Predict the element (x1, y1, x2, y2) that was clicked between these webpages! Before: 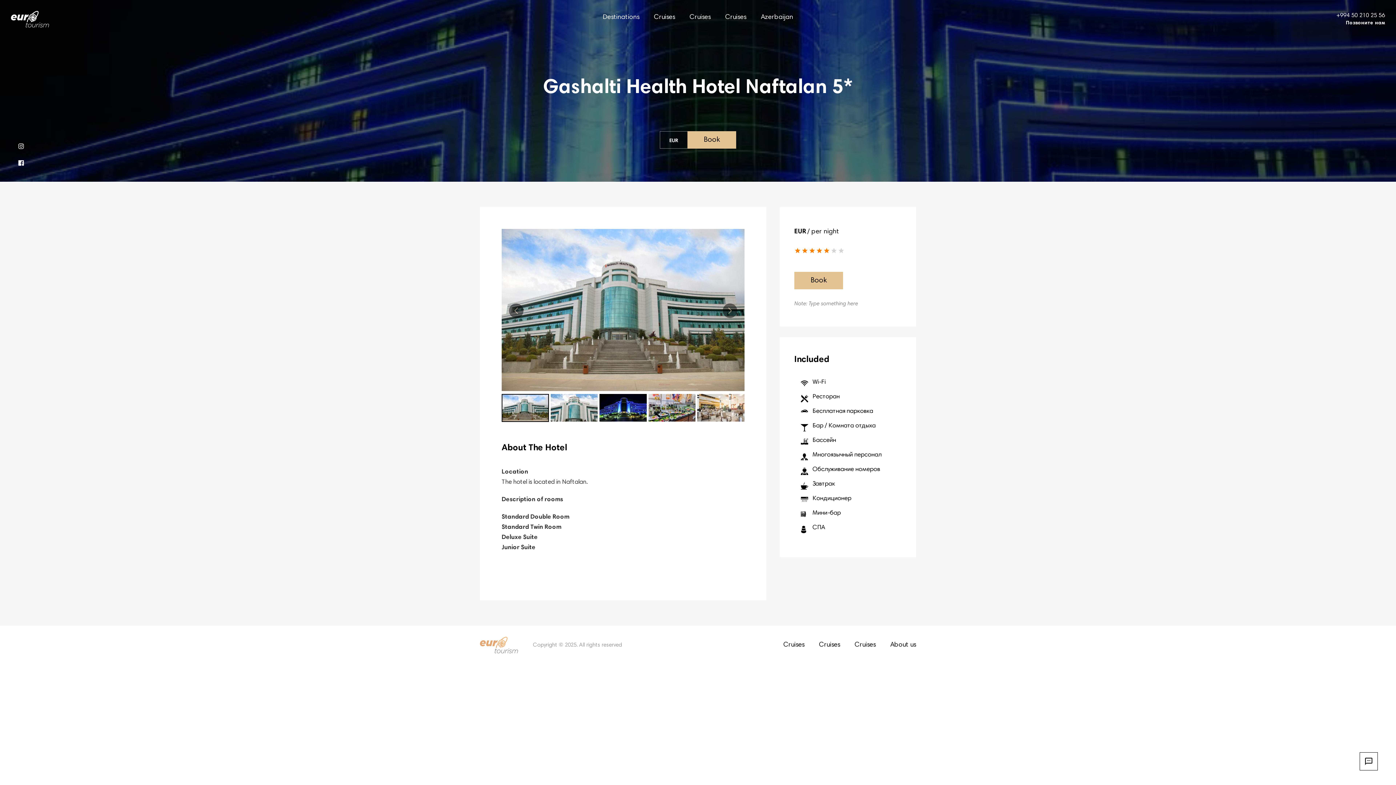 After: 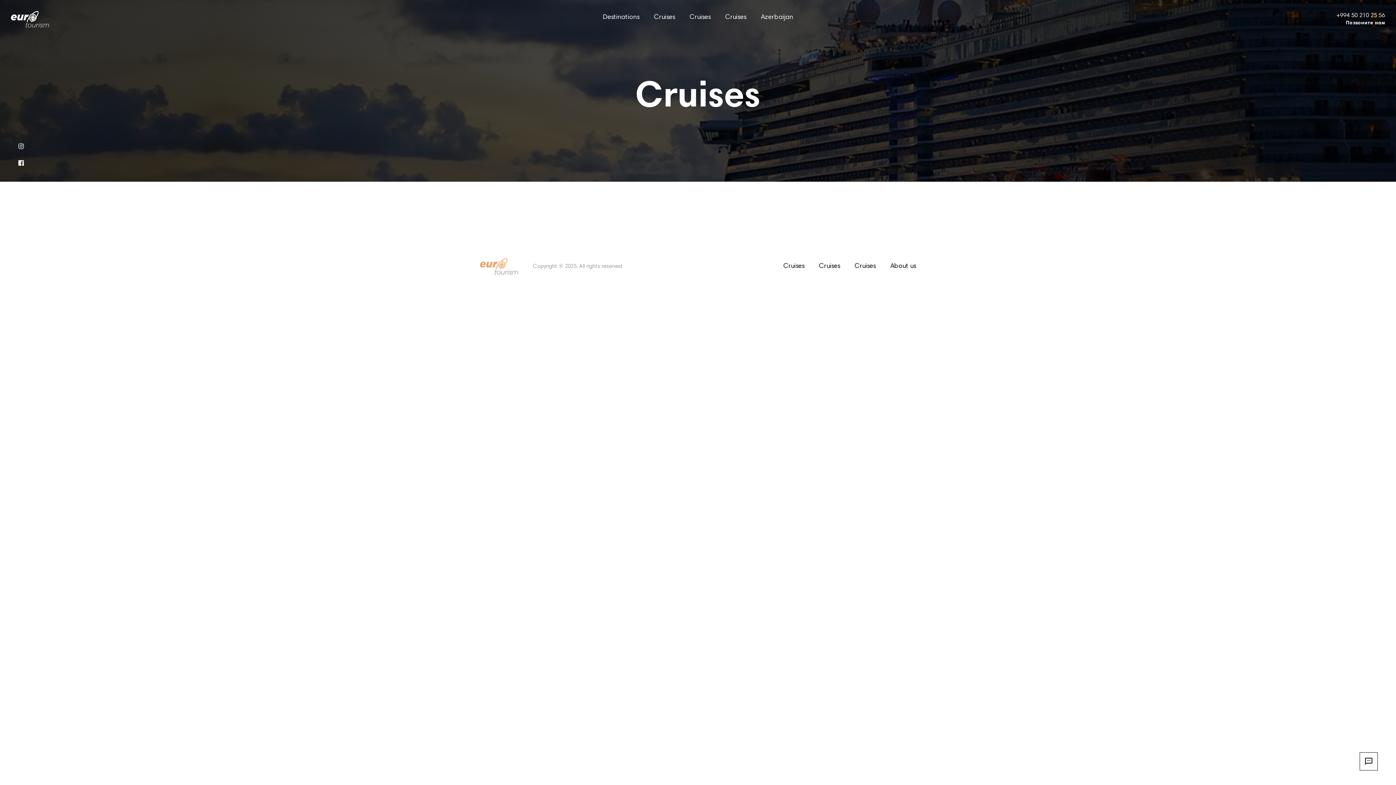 Action: bbox: (854, 642, 876, 648) label: Cruises